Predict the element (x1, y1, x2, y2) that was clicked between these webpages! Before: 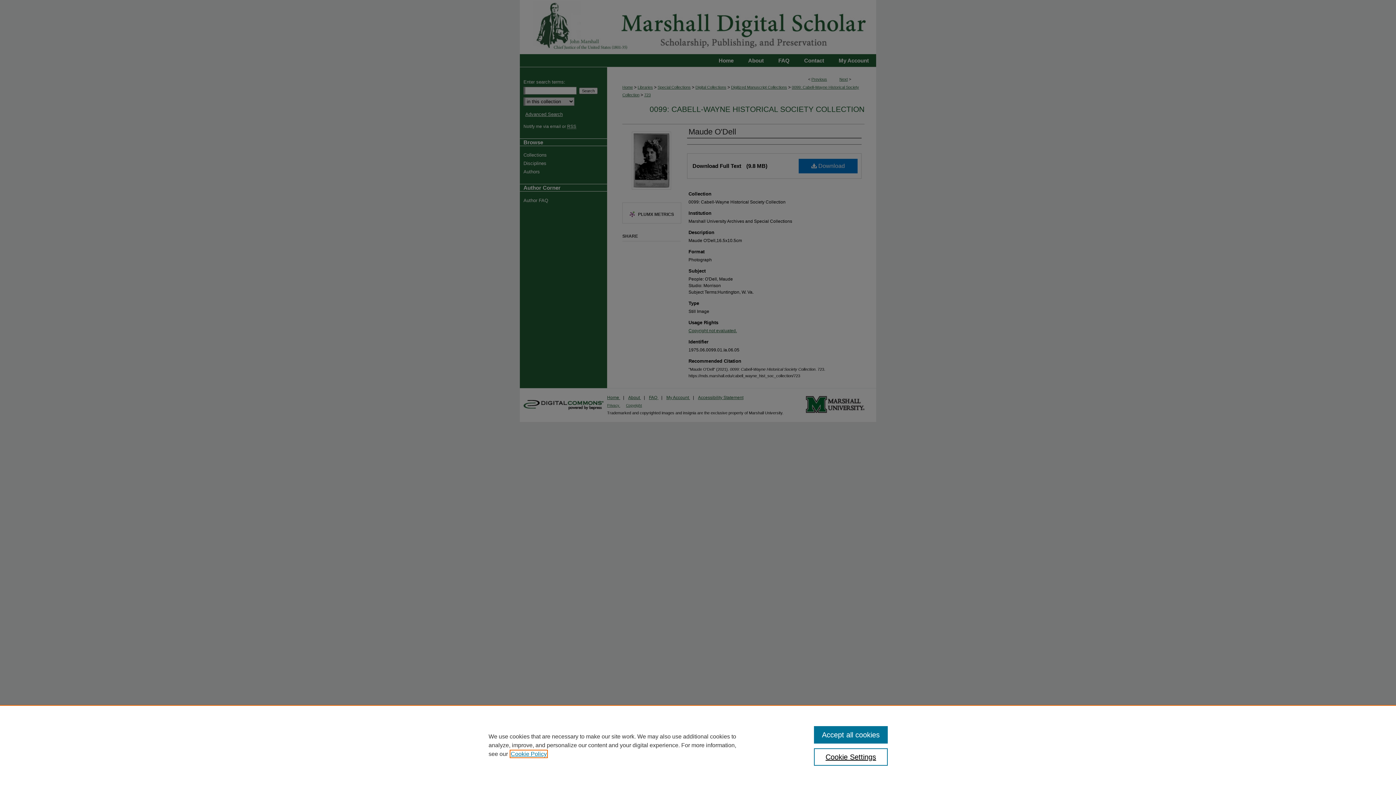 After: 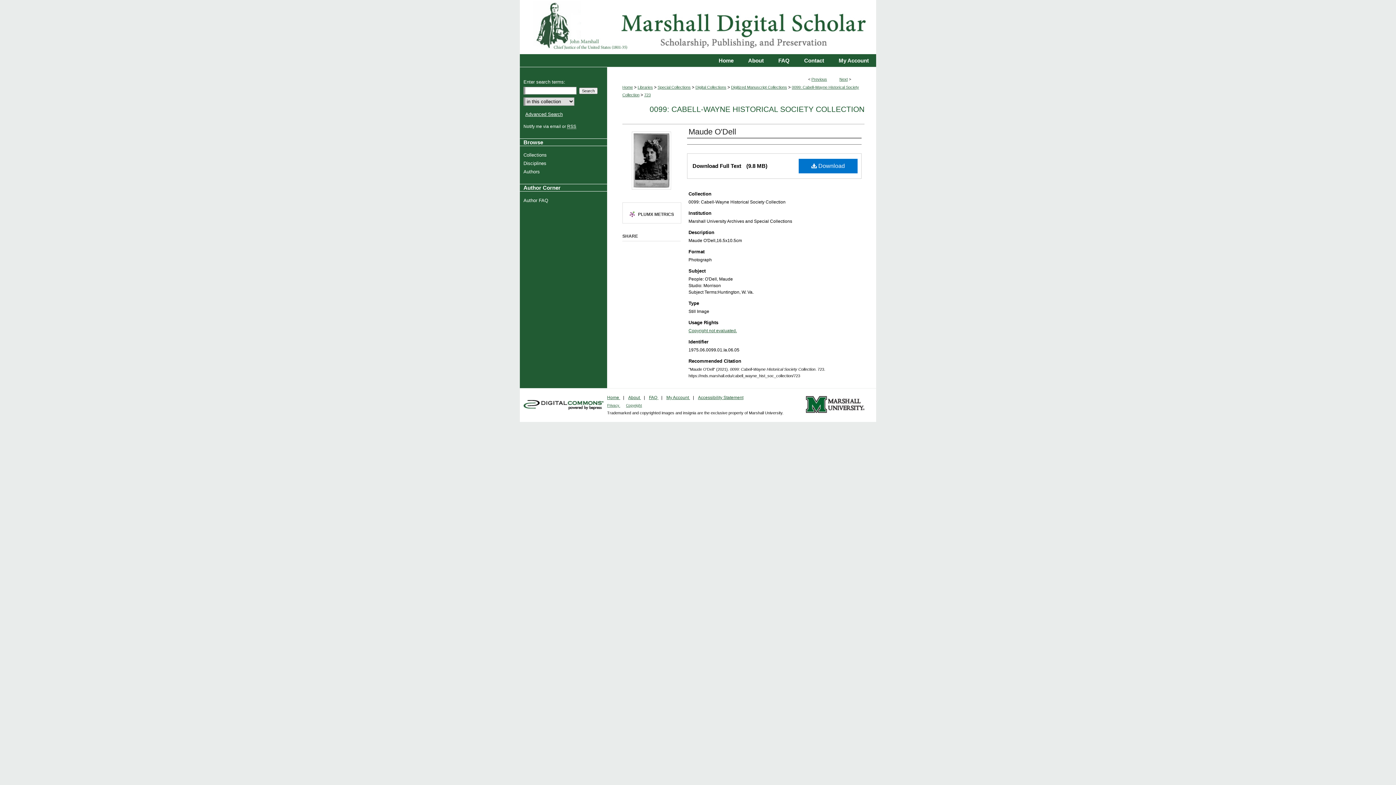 Action: bbox: (814, 726, 887, 744) label: Accept all cookies